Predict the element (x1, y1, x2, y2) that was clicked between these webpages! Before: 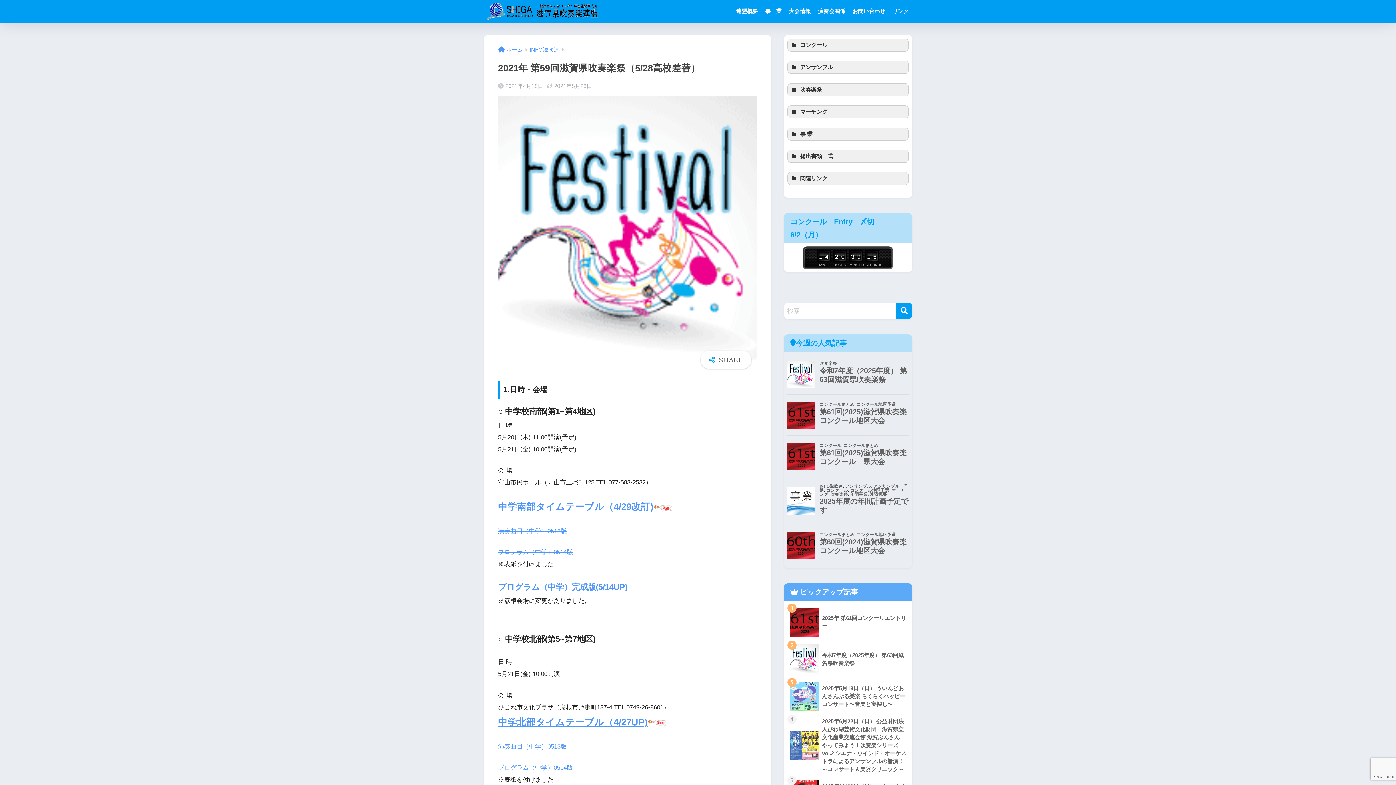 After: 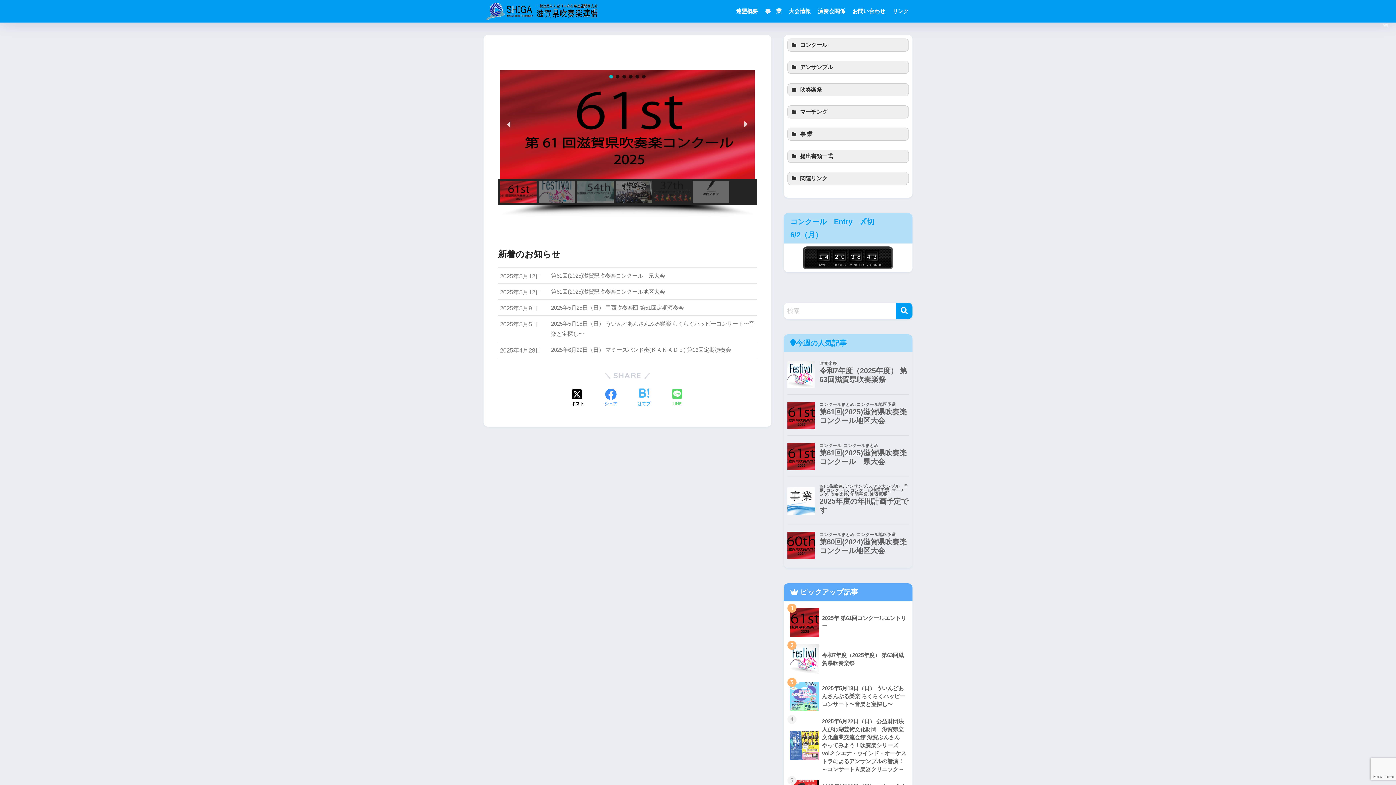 Action: bbox: (485, 5, 602, 16)